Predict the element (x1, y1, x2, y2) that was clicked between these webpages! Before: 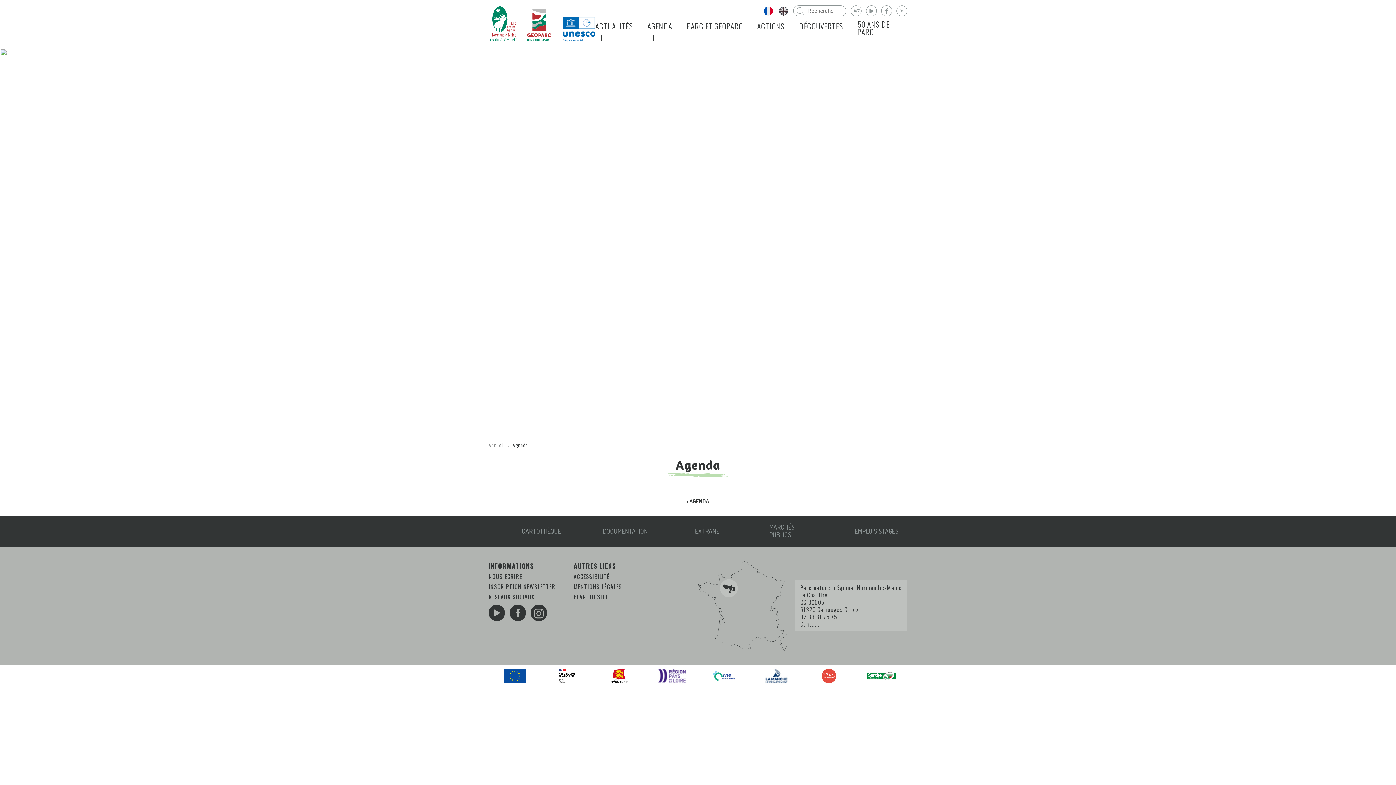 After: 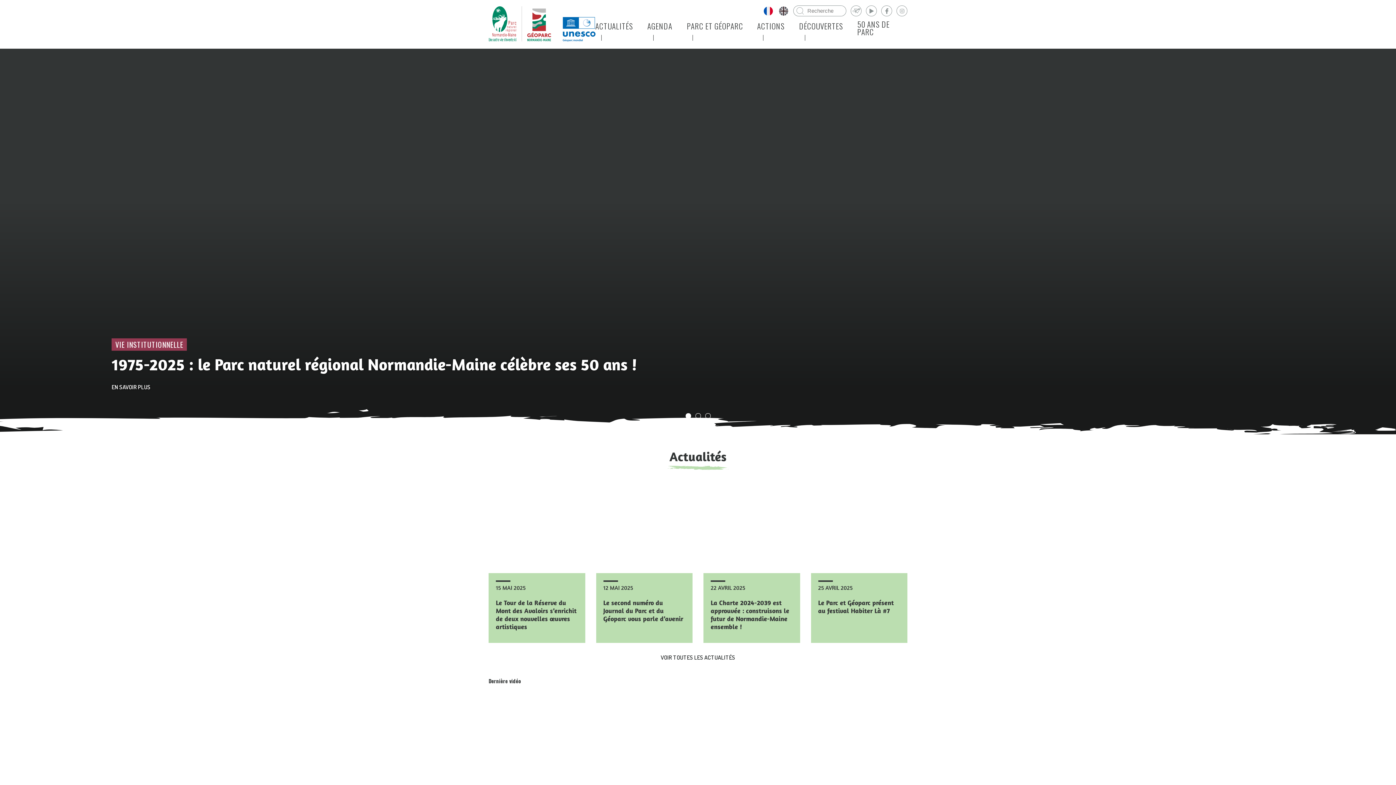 Action: bbox: (488, 5, 551, 42)